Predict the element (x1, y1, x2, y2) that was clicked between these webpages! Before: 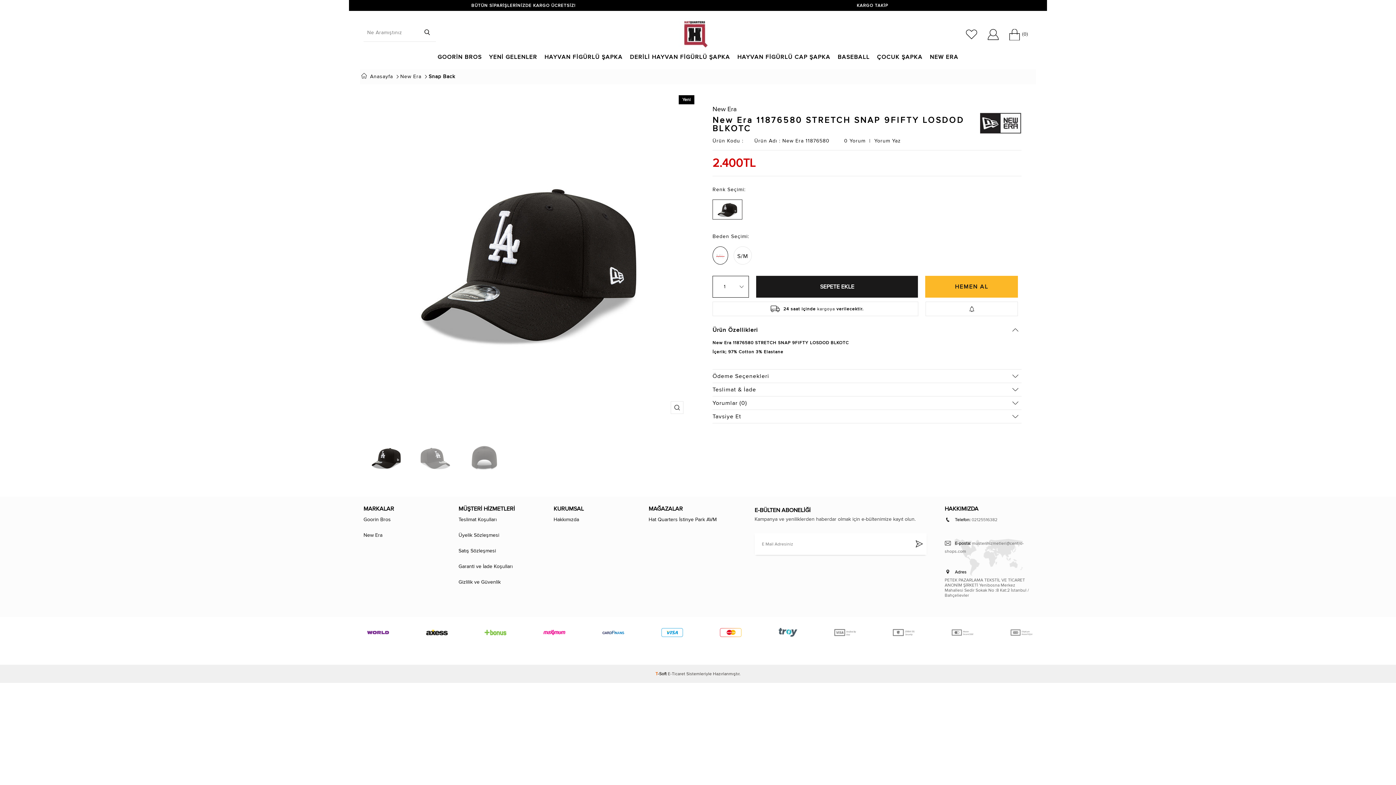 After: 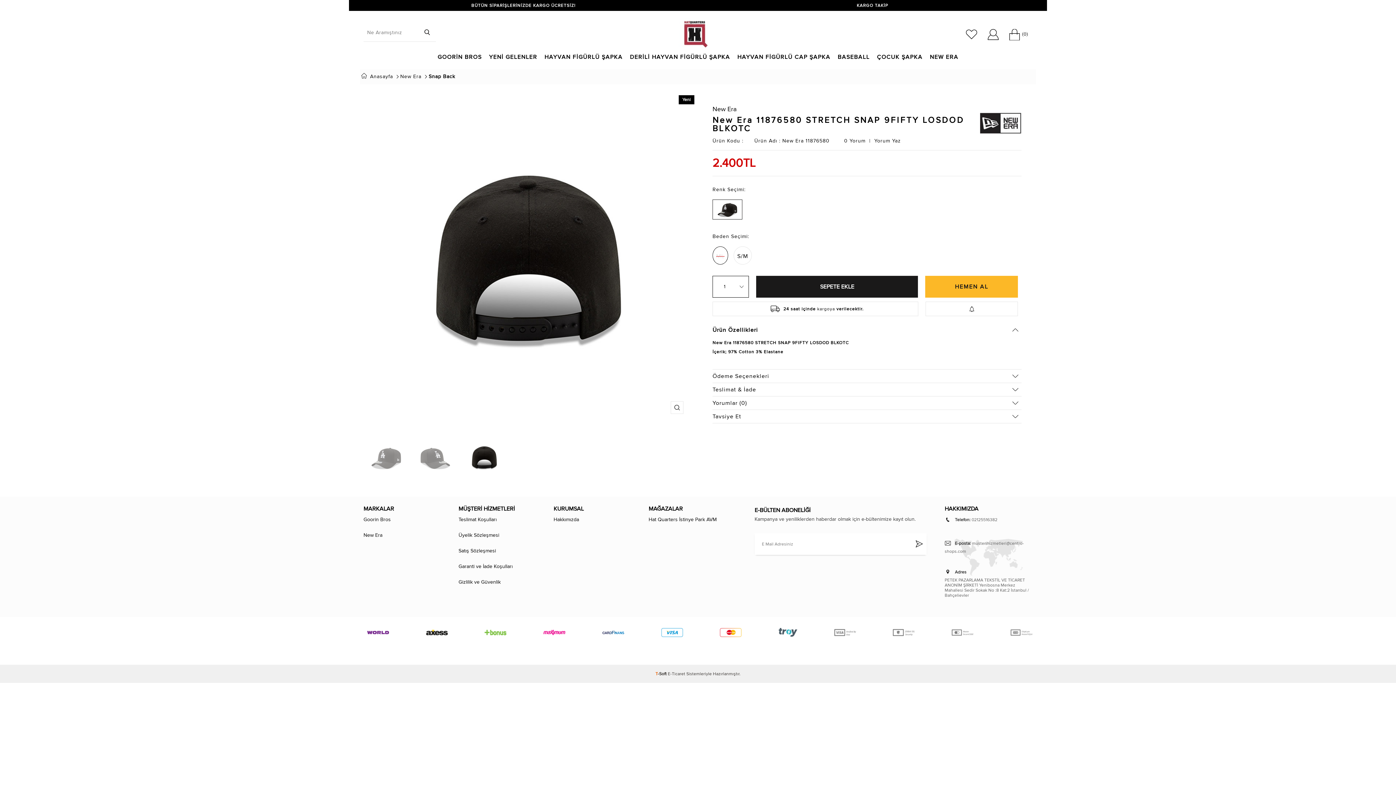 Action: bbox: (461, 433, 510, 482)